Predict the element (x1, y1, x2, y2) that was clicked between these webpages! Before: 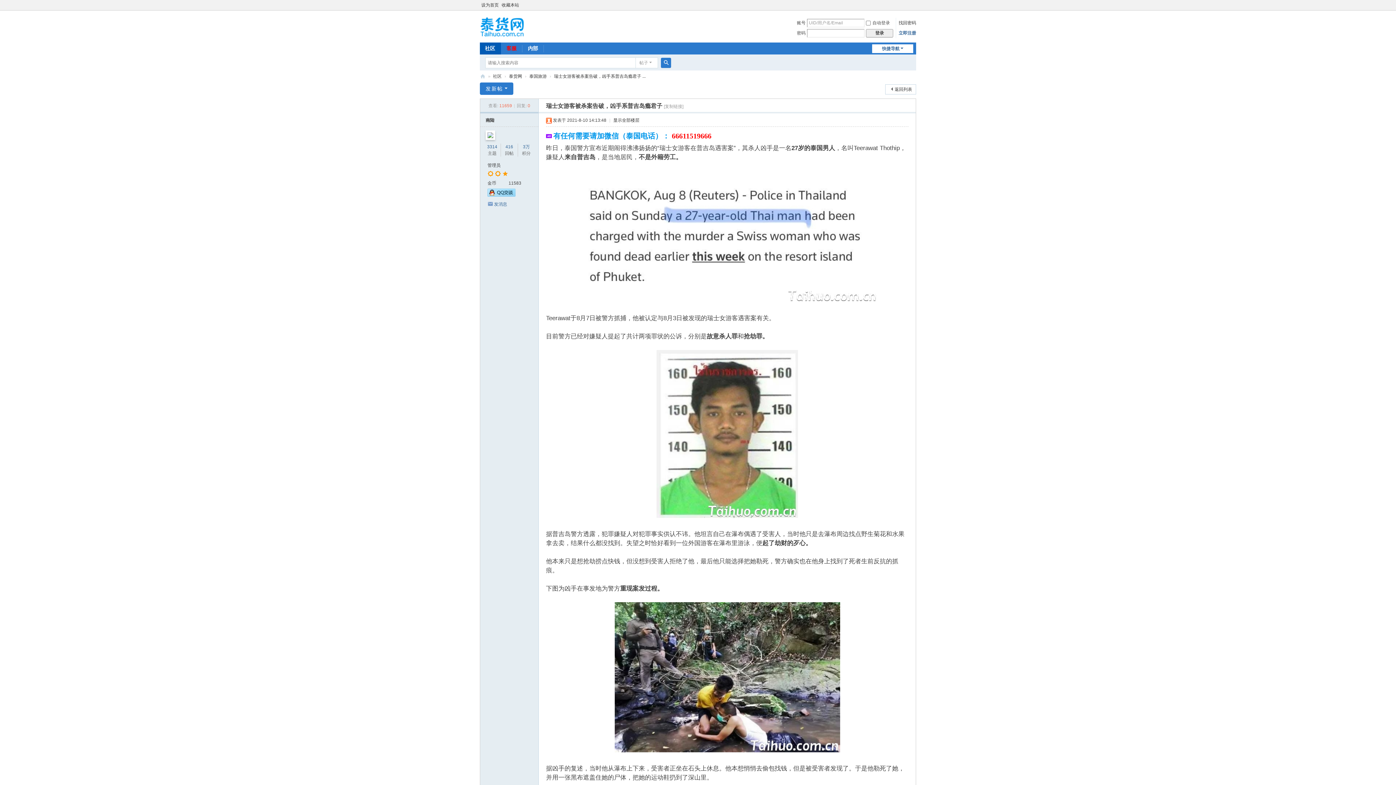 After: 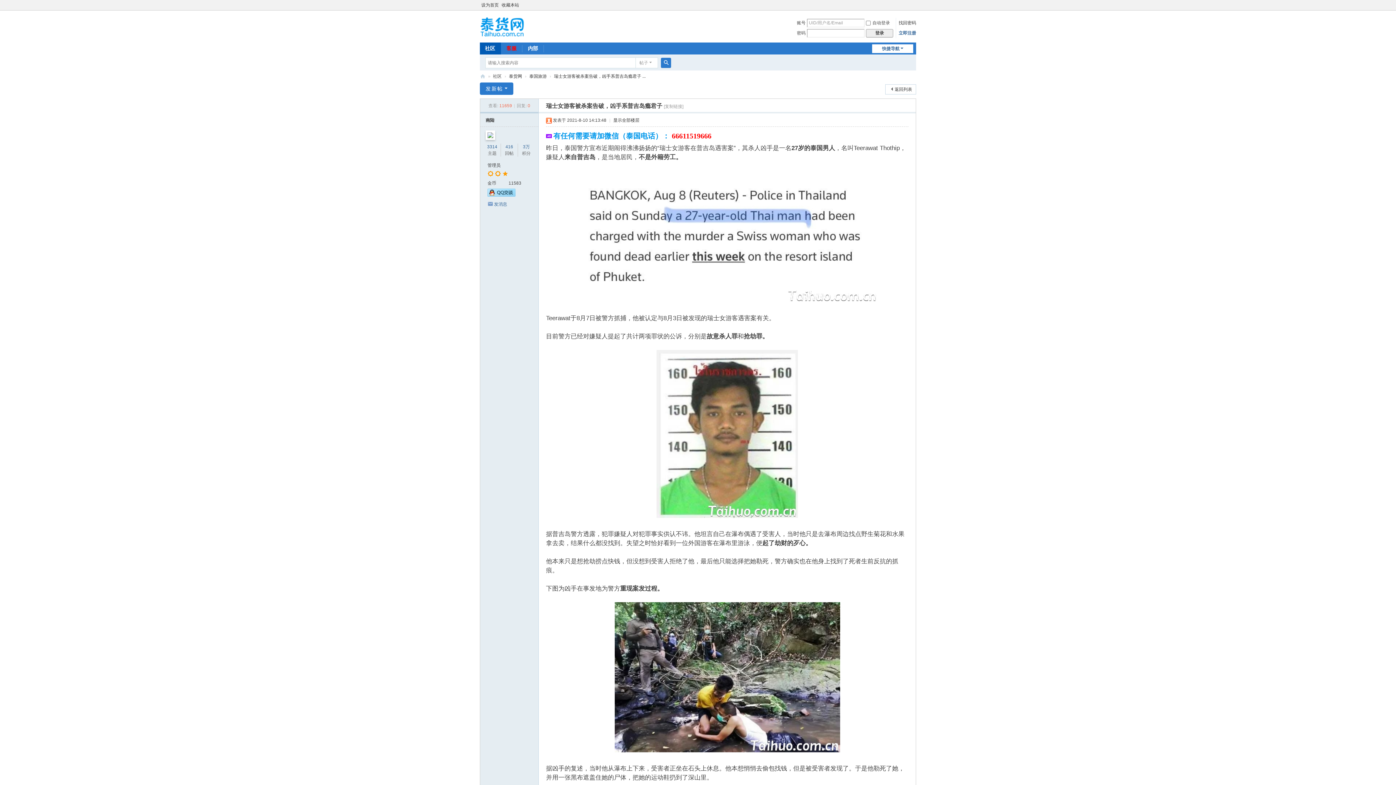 Action: label: 快捷导航 bbox: (872, 44, 913, 53)